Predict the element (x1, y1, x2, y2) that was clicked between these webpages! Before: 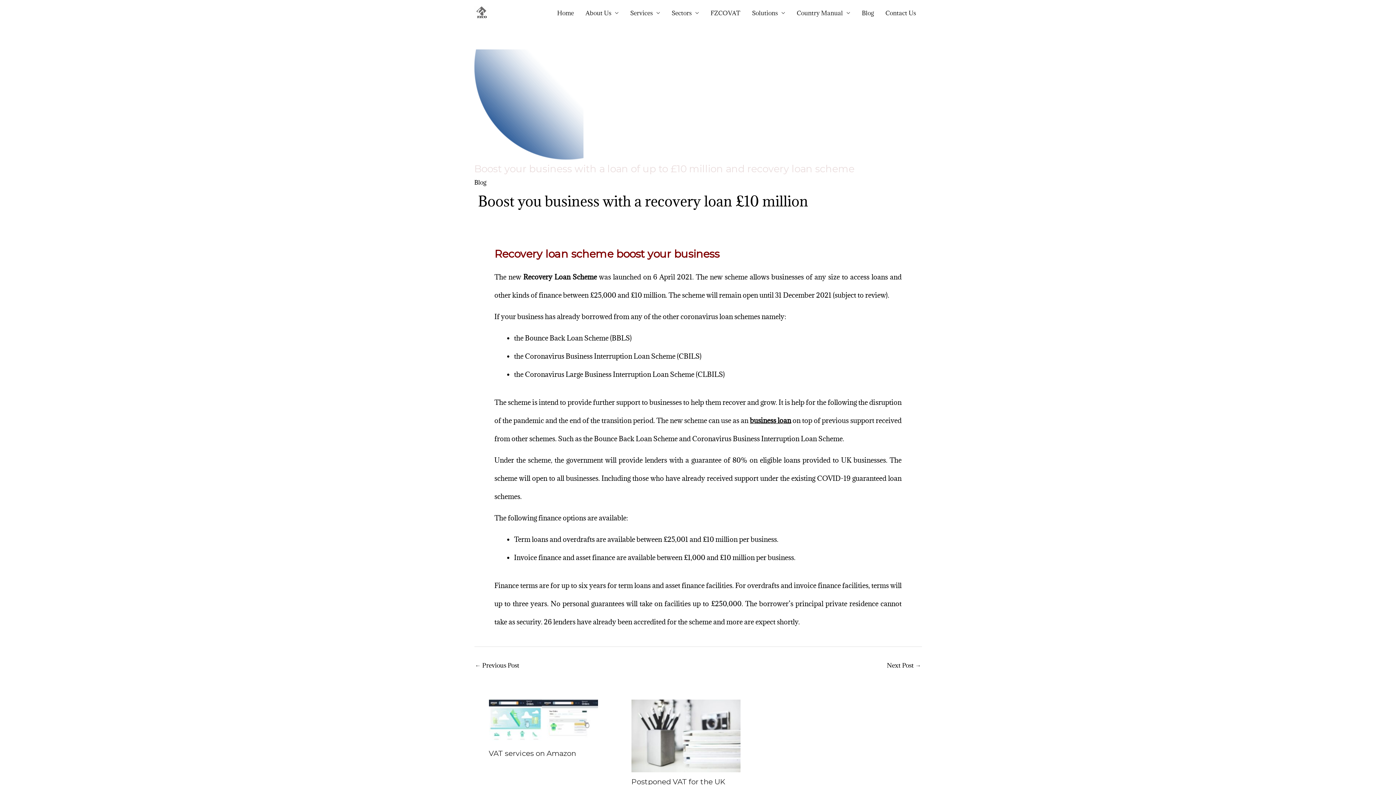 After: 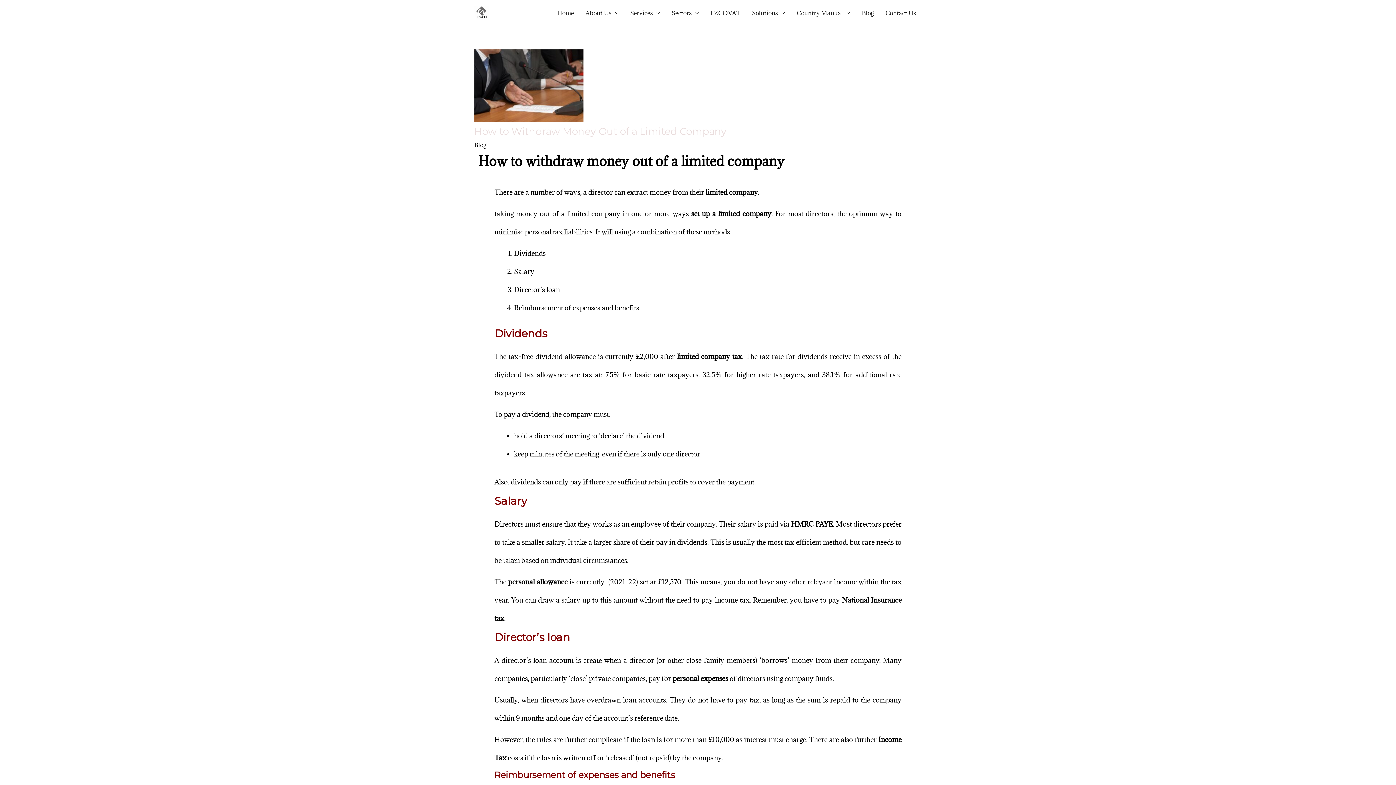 Action: bbox: (514, 535, 594, 543) label: Term loans and overdrafts